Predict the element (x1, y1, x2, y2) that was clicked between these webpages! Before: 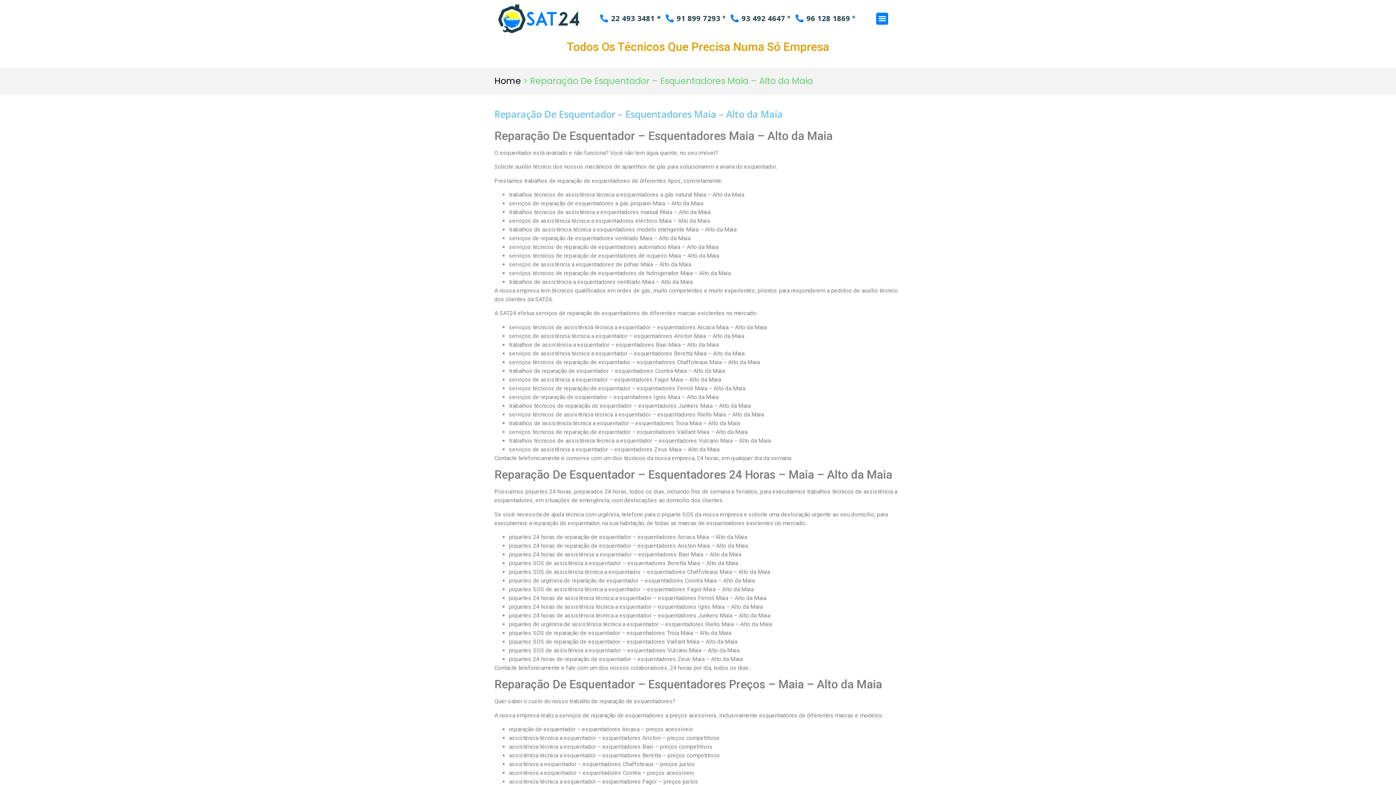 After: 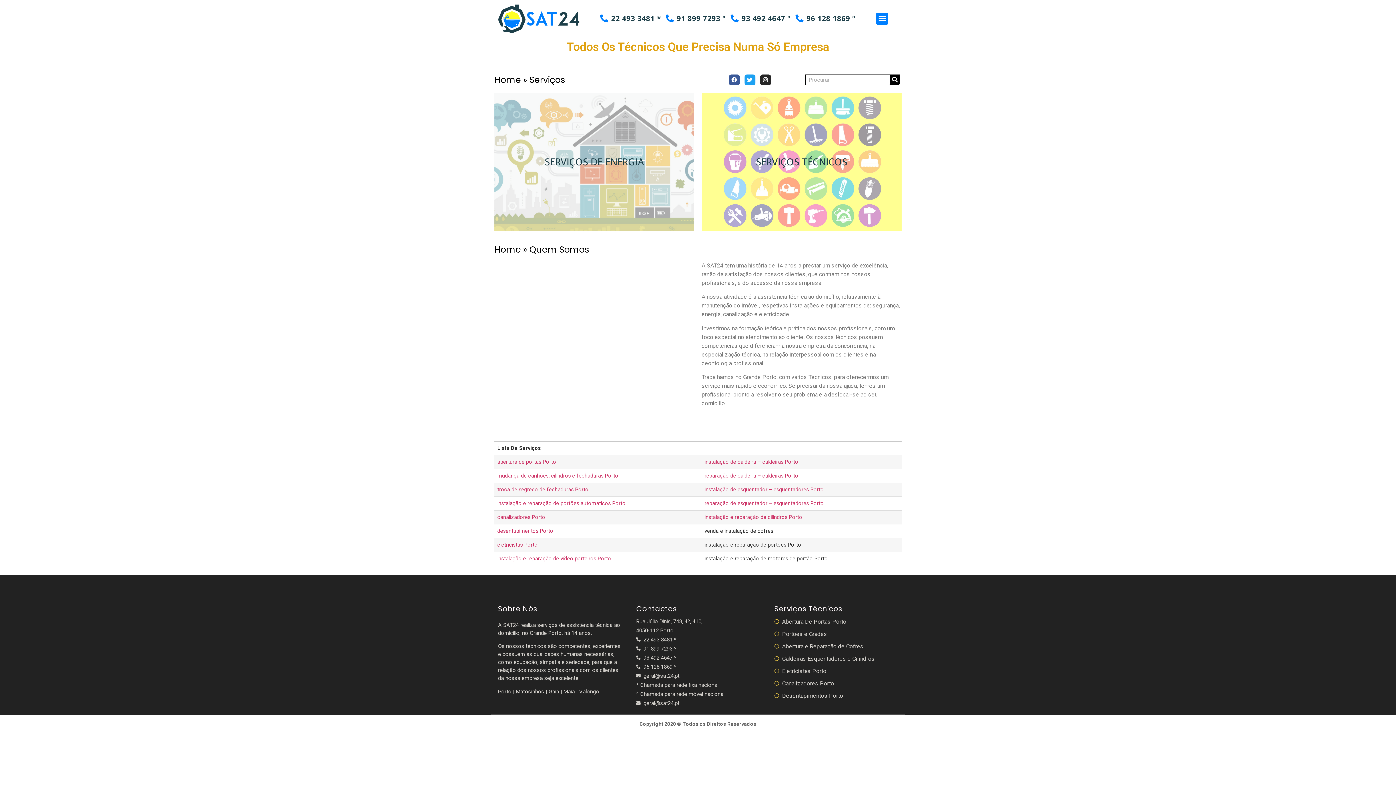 Action: bbox: (494, 3, 584, 33)